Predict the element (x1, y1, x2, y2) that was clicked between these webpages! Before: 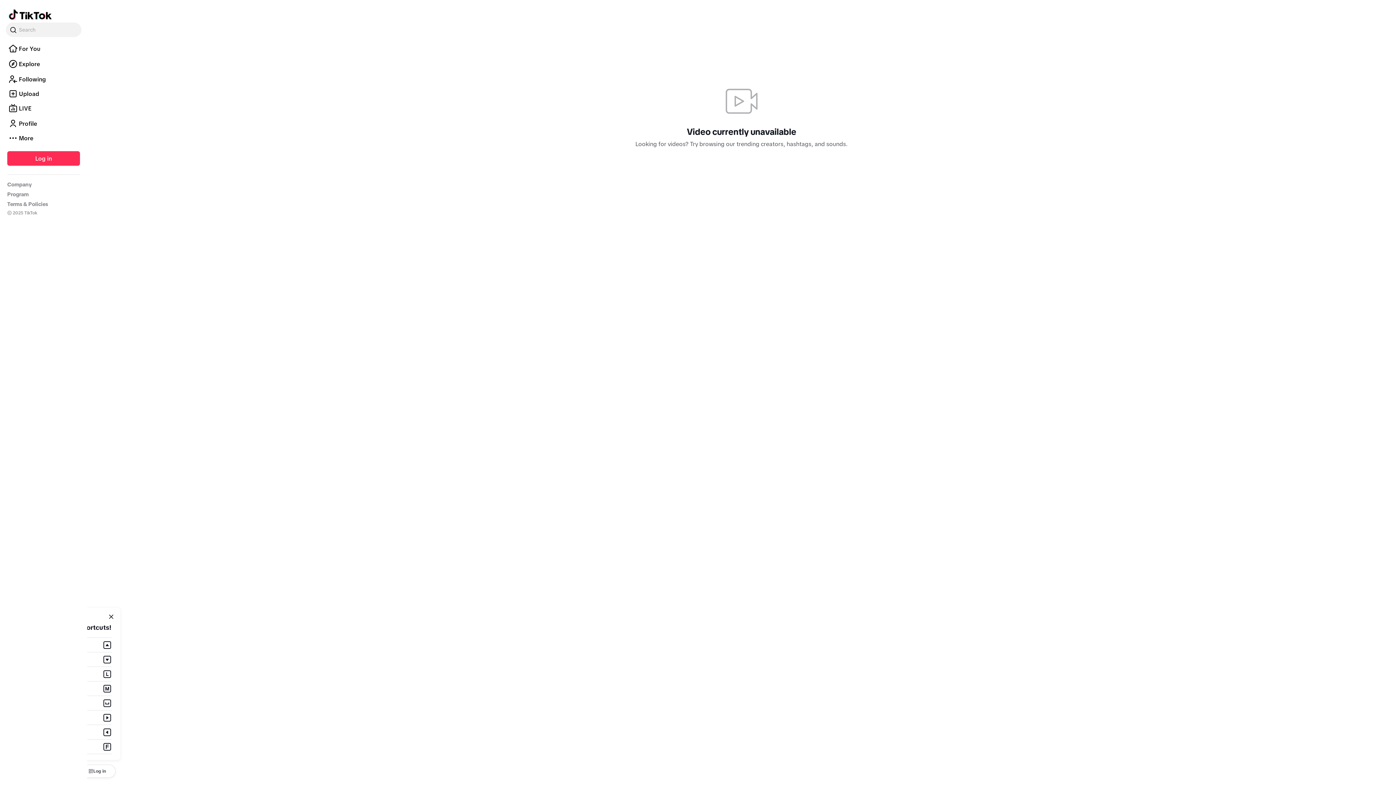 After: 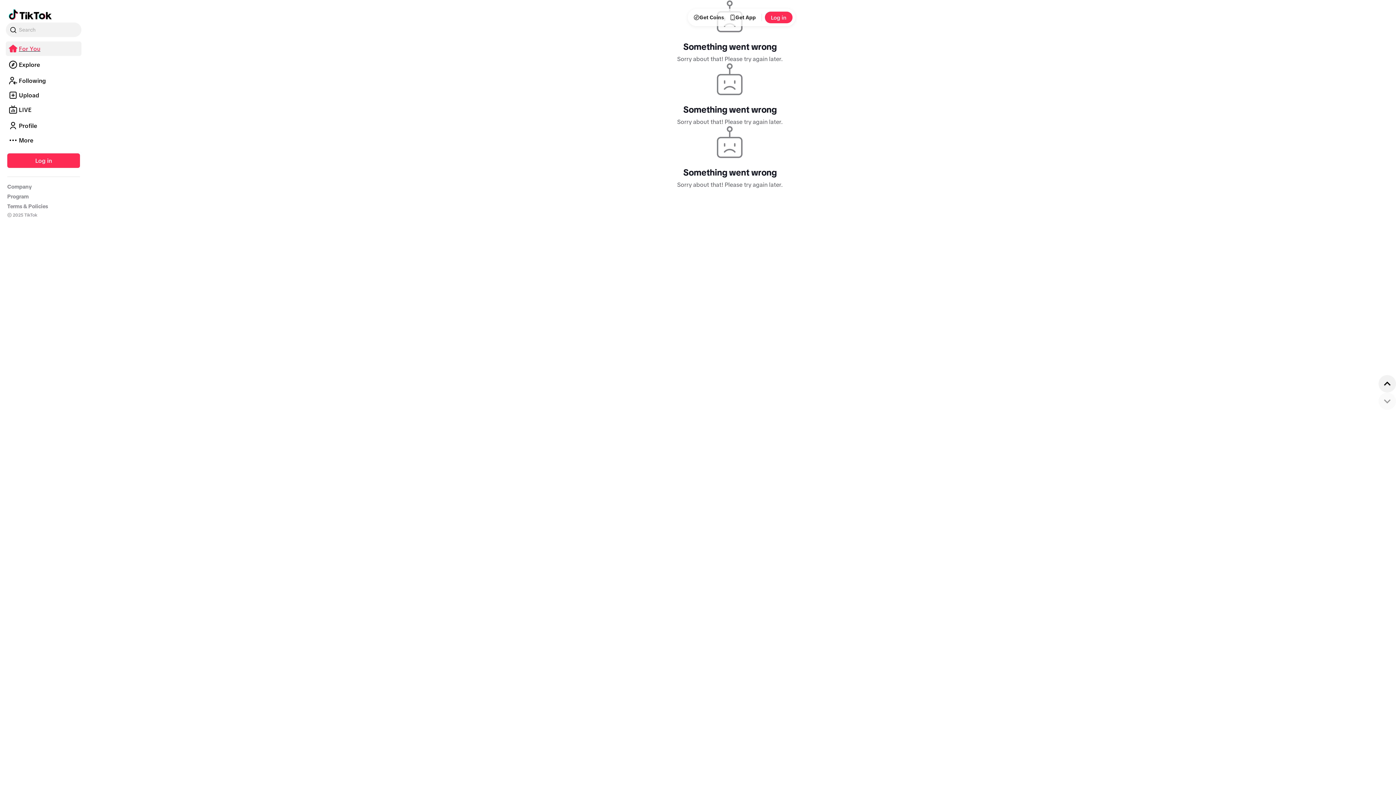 Action: bbox: (5, 41, 81, 56) label: For You